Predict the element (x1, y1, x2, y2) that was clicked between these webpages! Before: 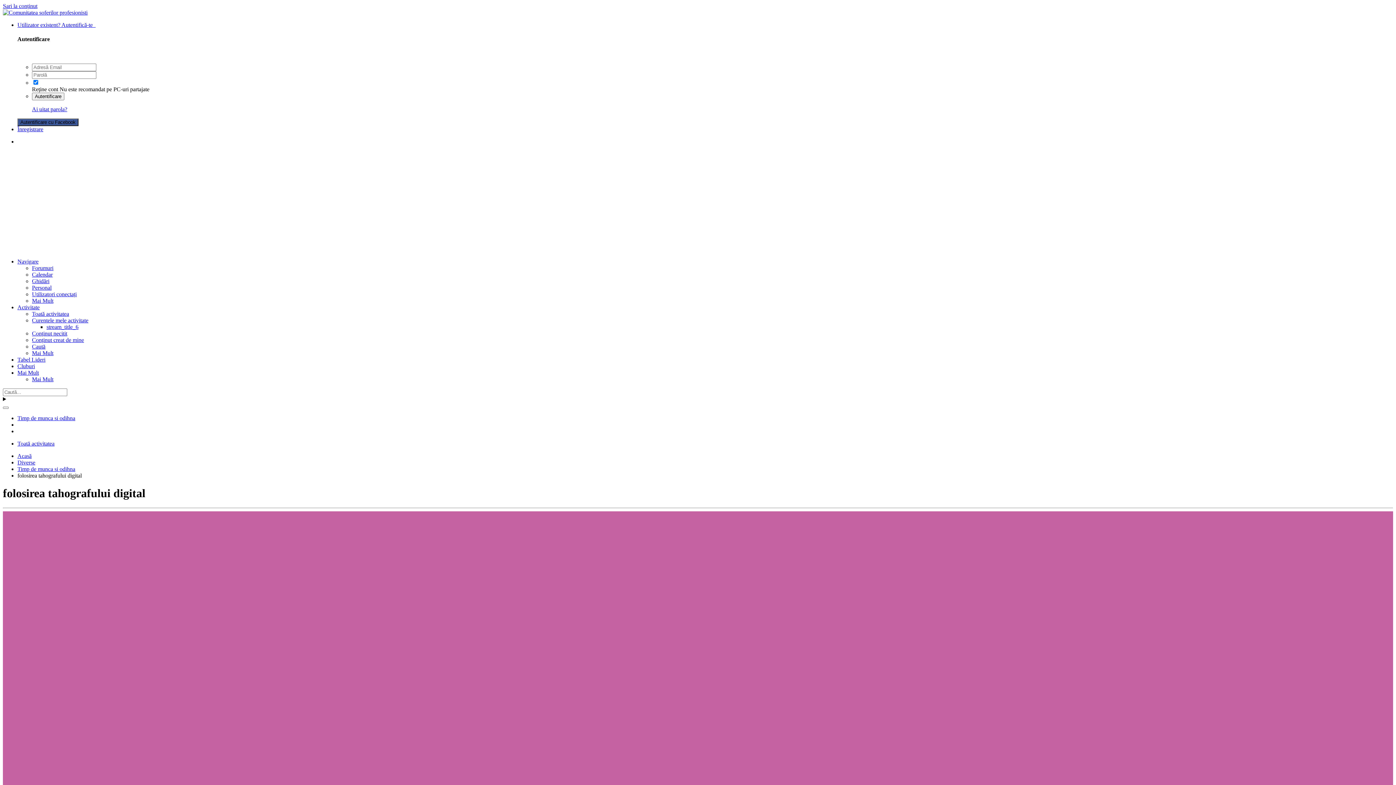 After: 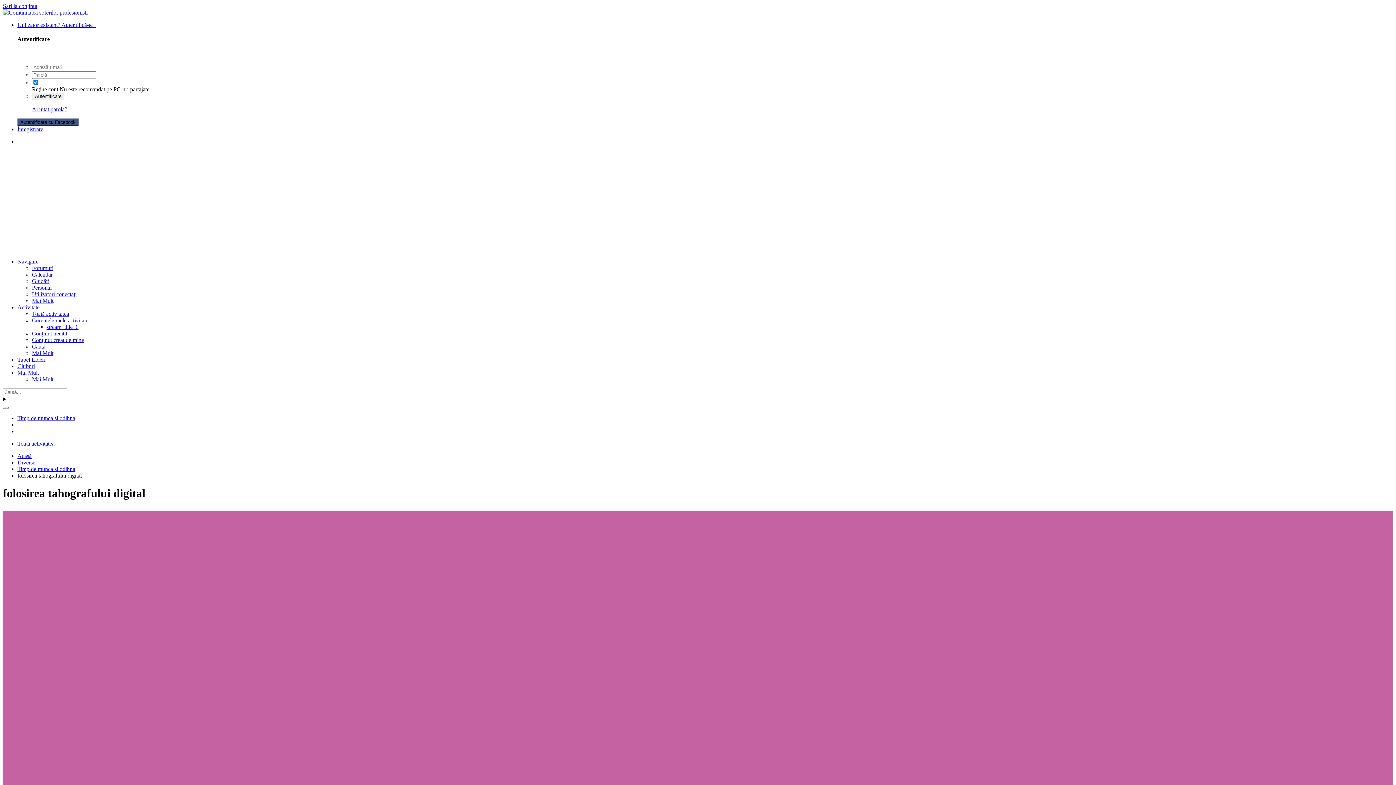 Action: bbox: (32, 317, 88, 323) label: Curentele mele activitate